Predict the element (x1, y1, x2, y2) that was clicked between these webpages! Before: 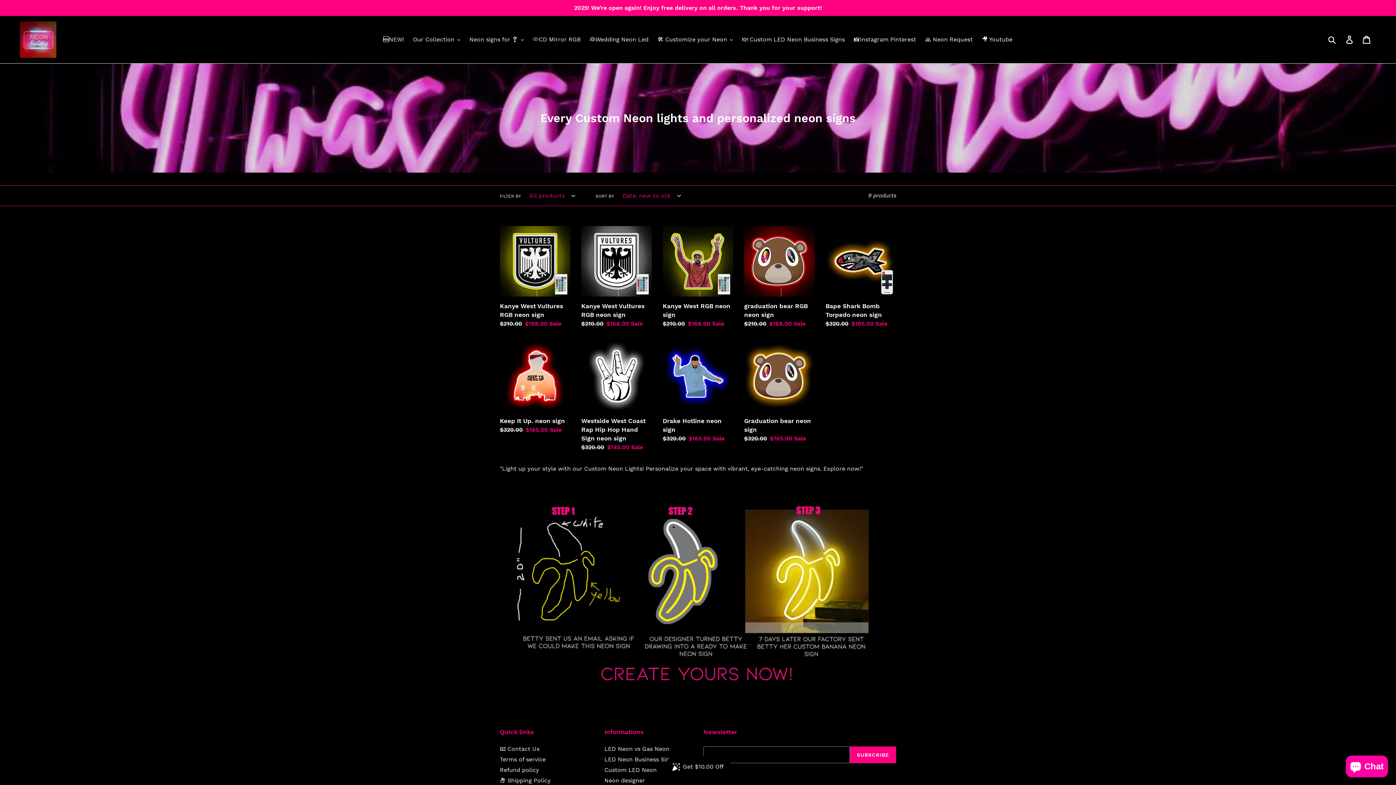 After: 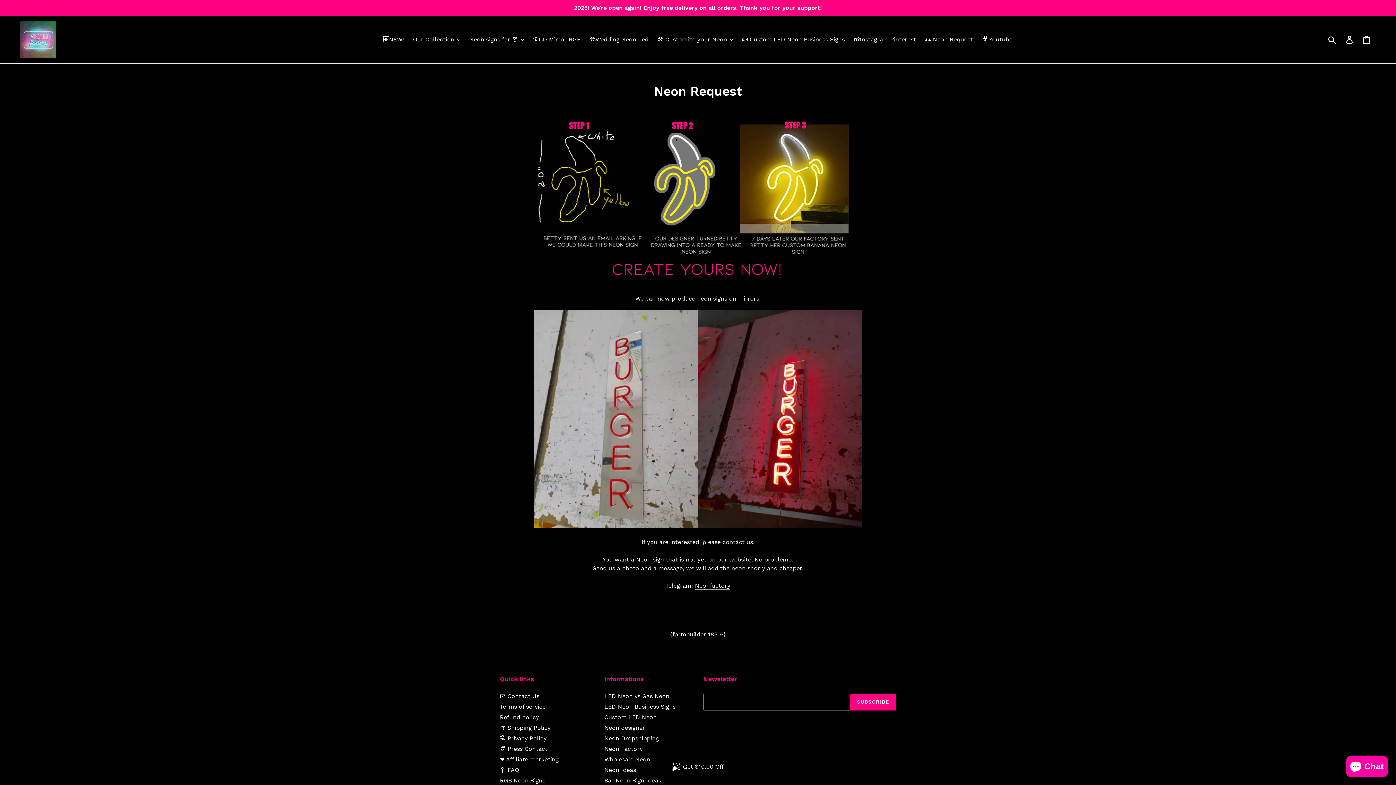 Action: bbox: (921, 34, 976, 45) label: 🙏 Neon Request